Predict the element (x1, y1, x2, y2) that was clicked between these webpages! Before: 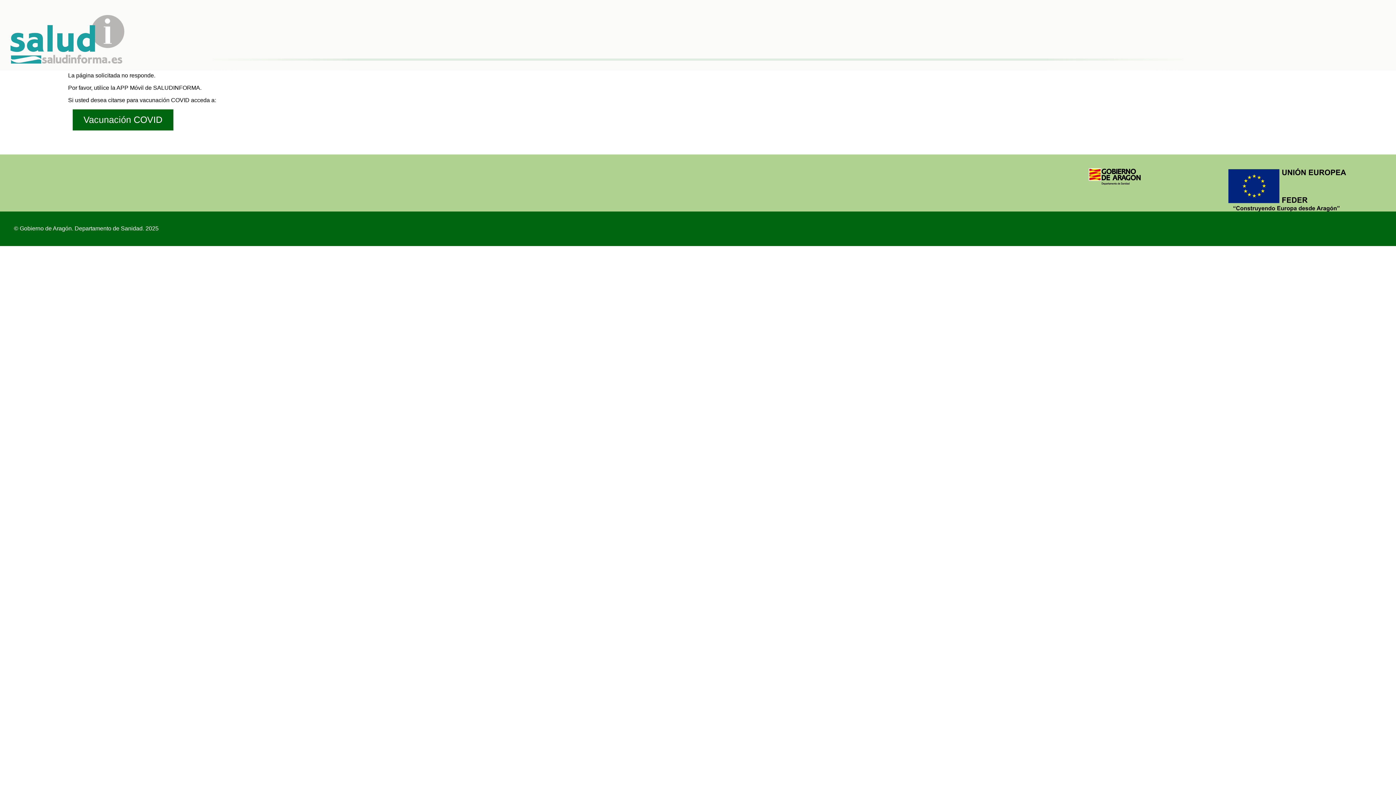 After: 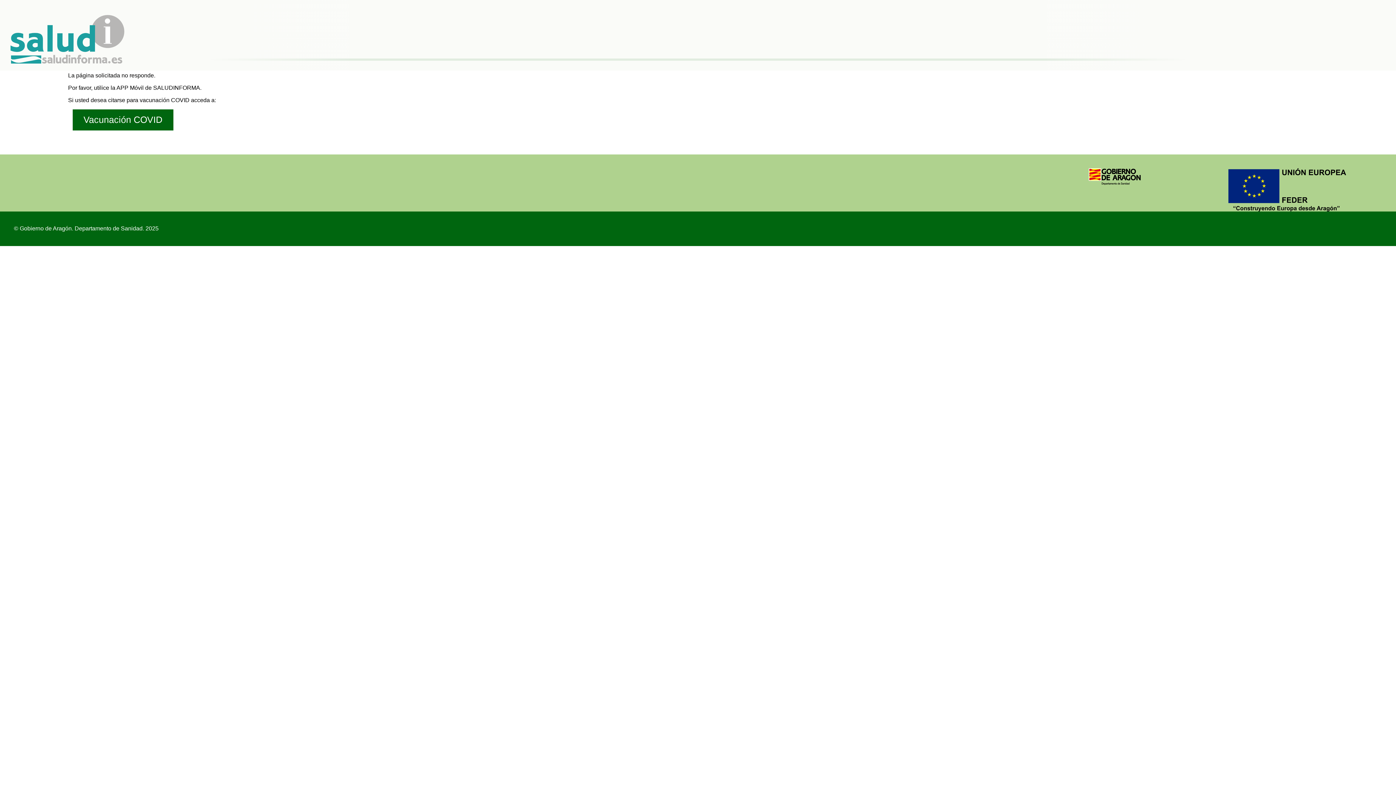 Action: bbox: (1228, 206, 1346, 212)